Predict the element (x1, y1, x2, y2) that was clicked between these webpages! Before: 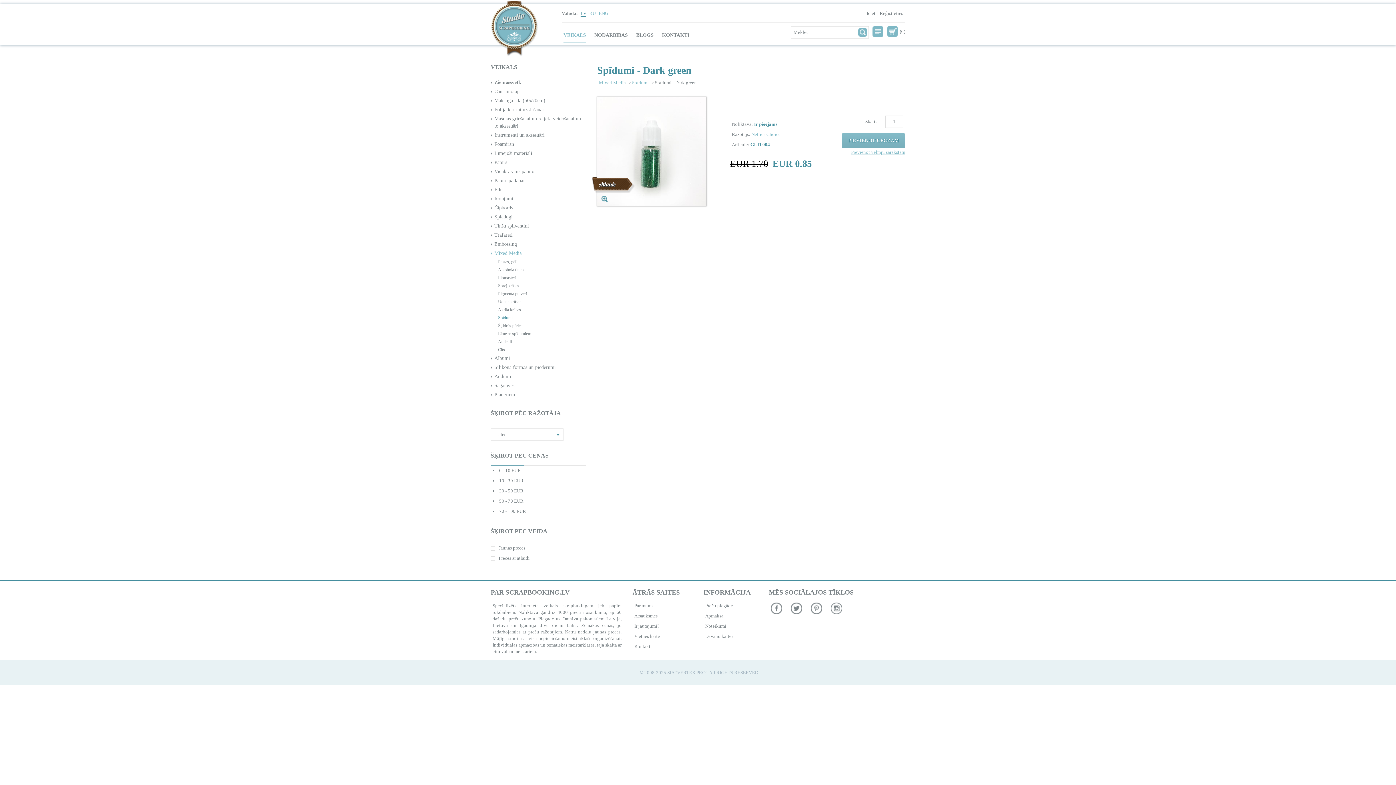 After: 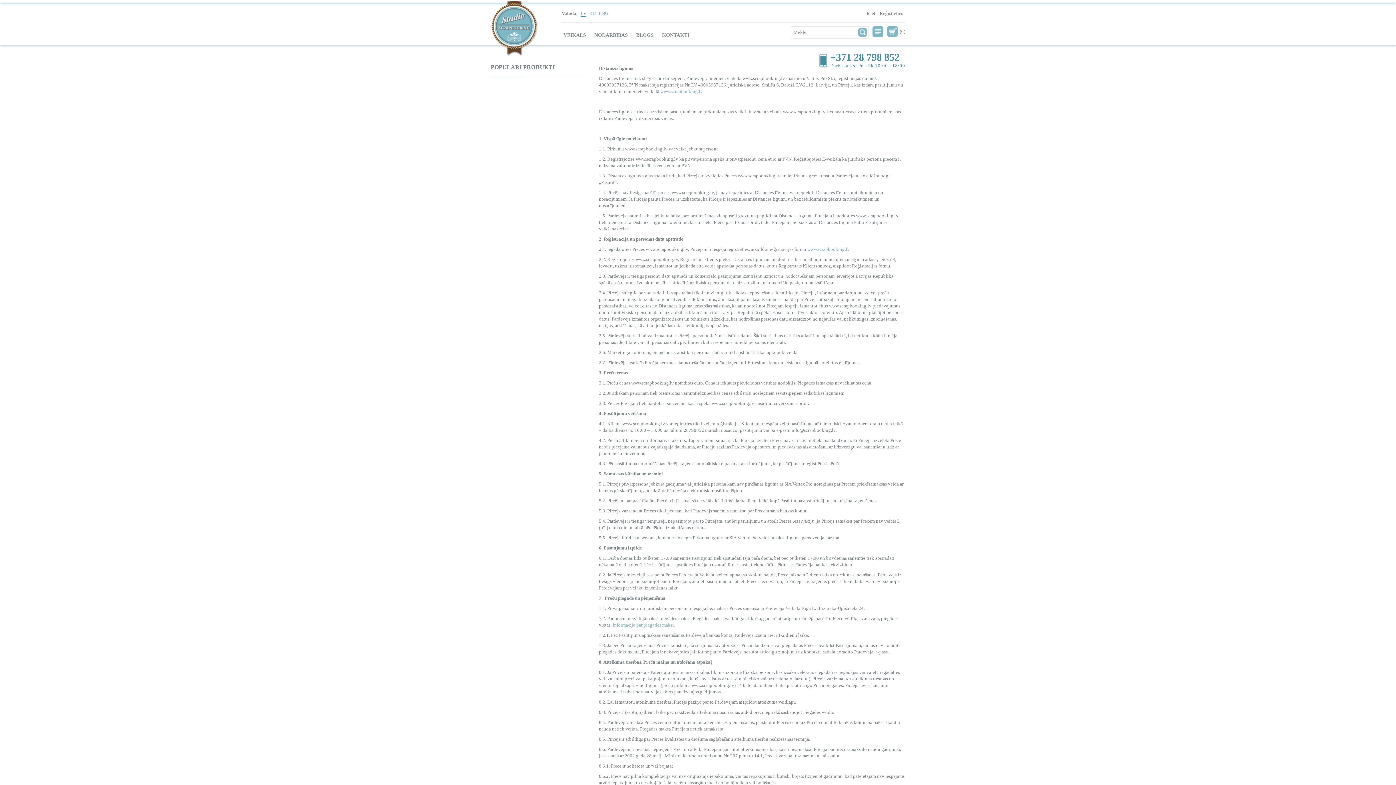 Action: bbox: (705, 623, 726, 629) label: Noteikumi